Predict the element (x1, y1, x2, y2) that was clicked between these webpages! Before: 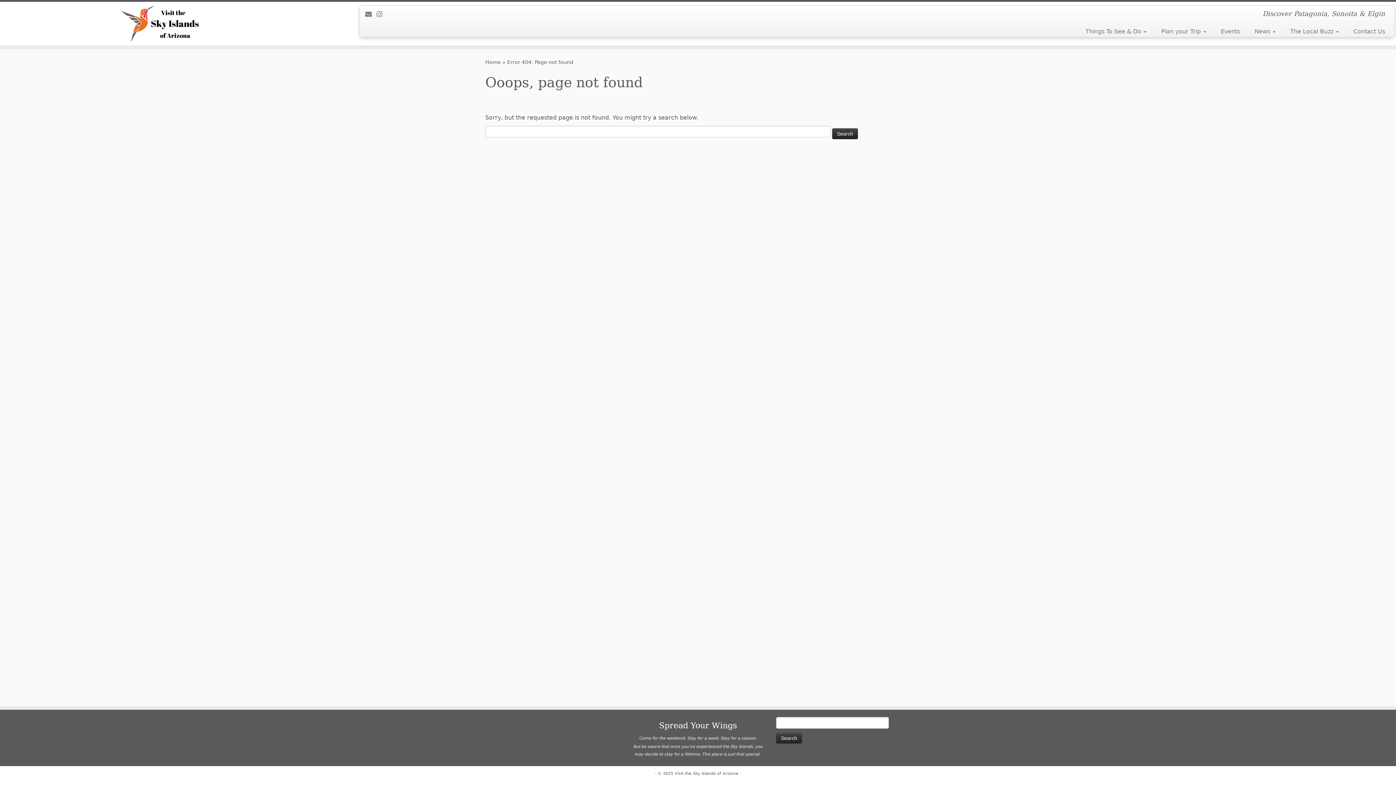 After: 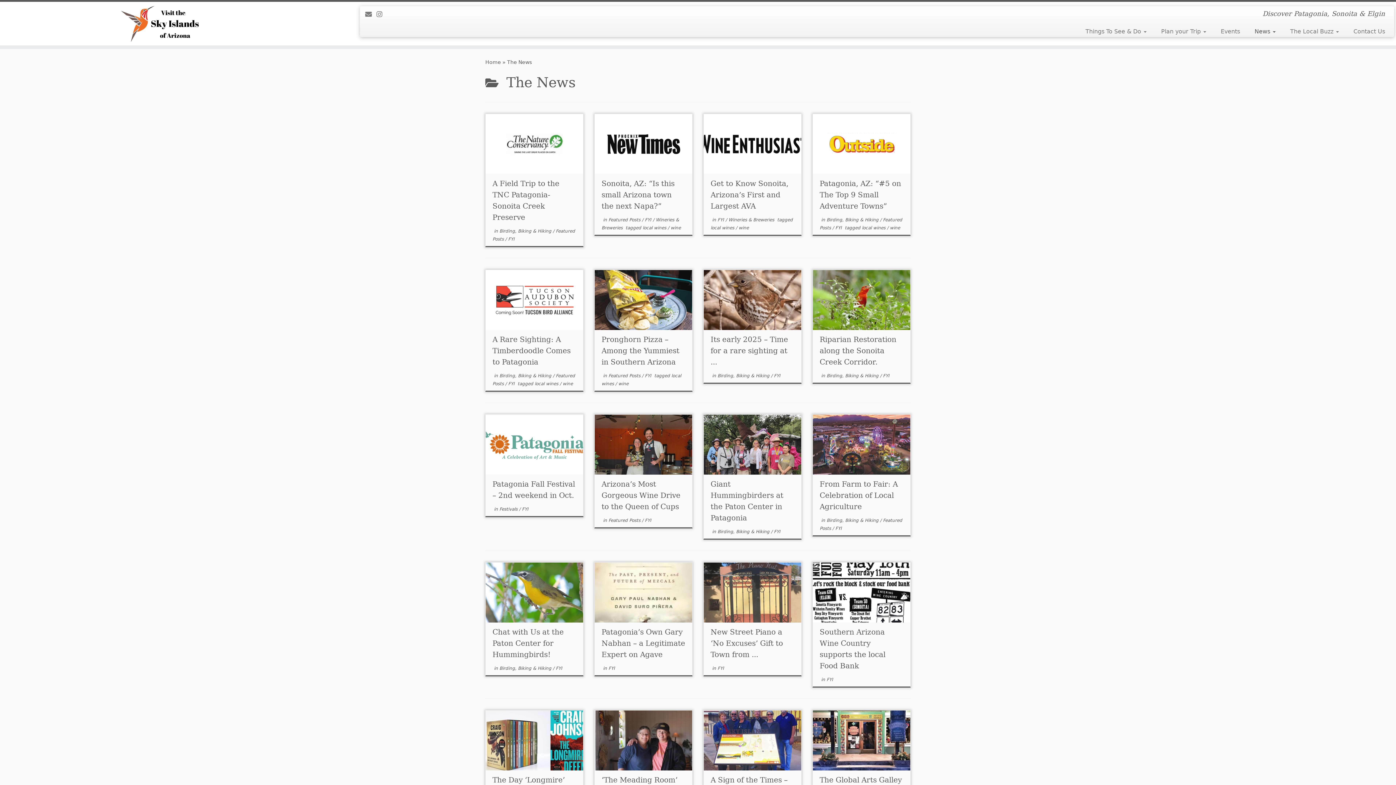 Action: label: News  bbox: (1247, 25, 1283, 37)